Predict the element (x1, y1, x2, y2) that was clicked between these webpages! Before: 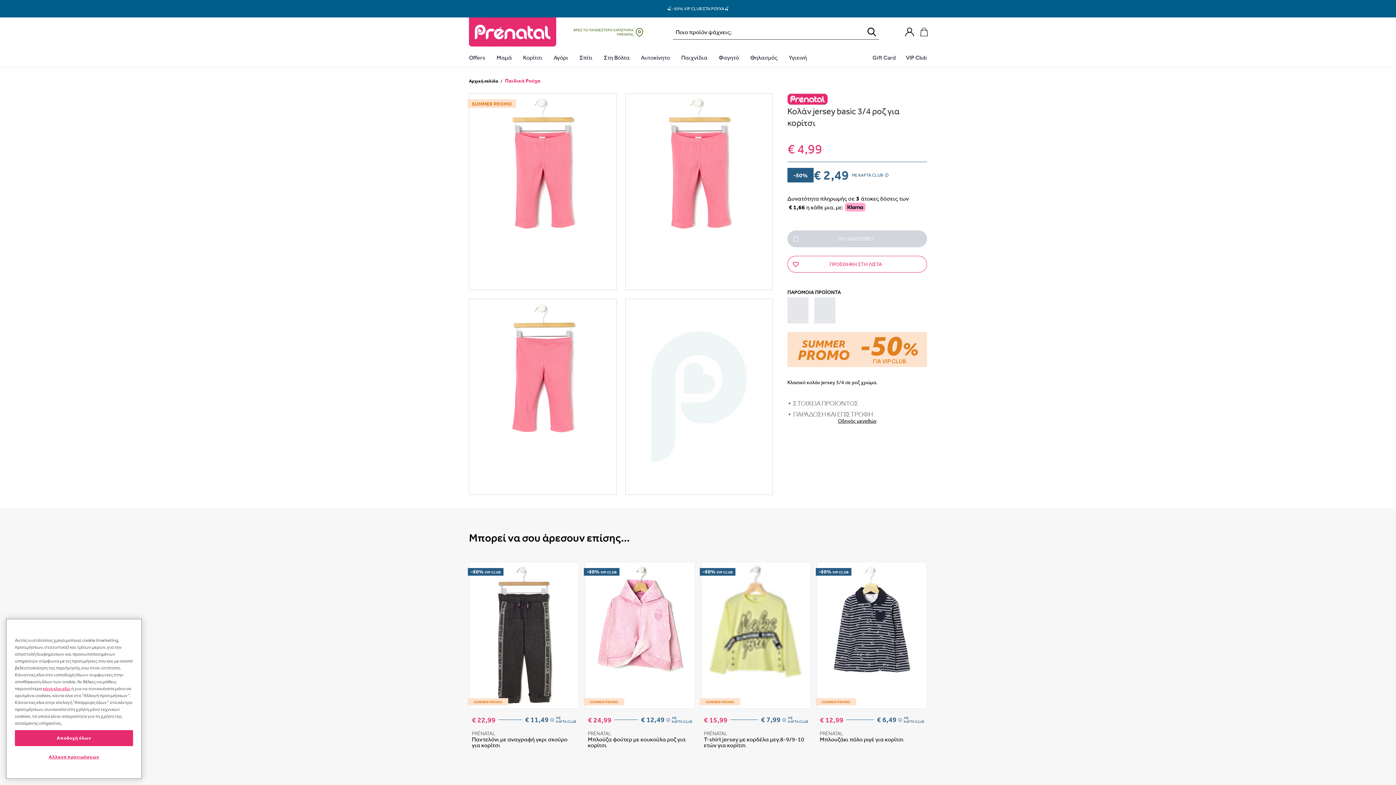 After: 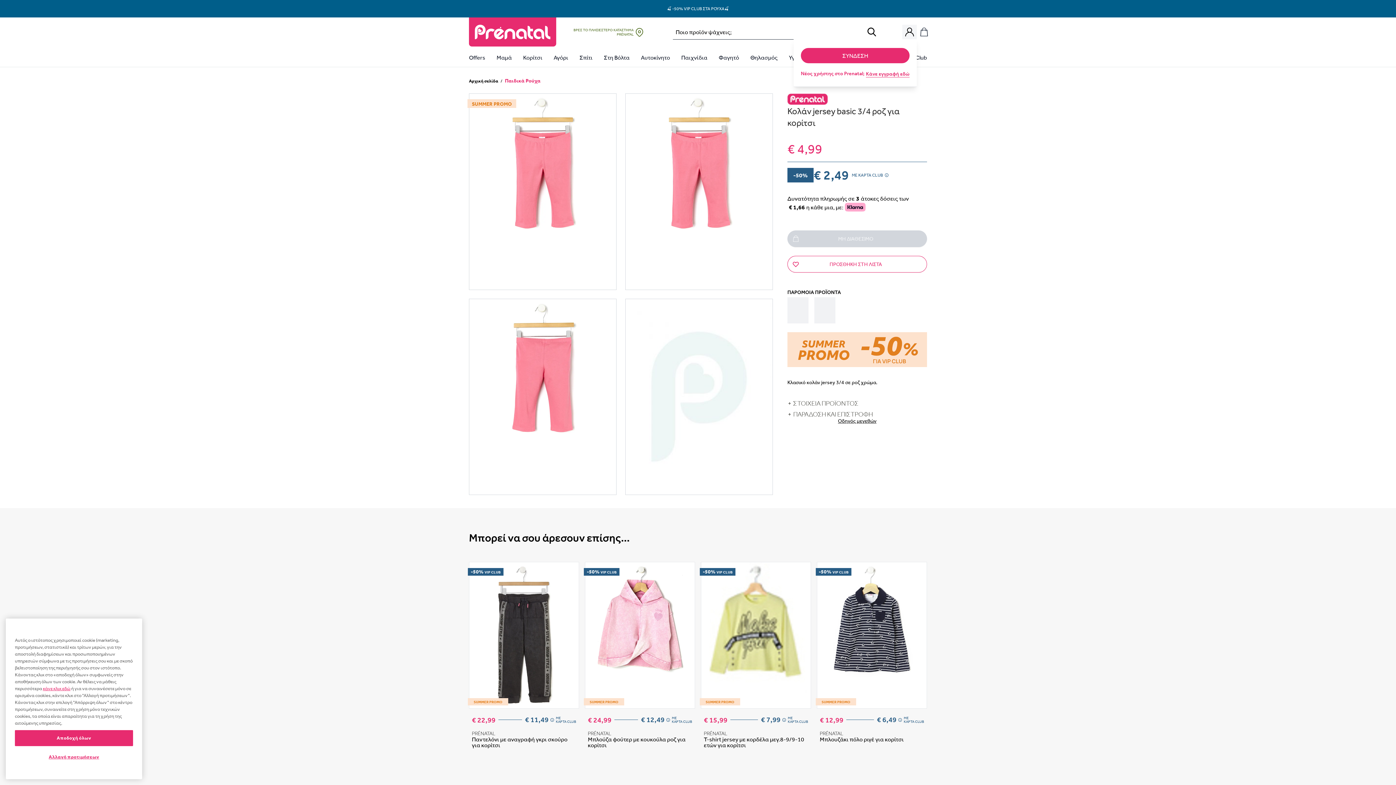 Action: label: Toggle User Account bbox: (902, 24, 917, 39)